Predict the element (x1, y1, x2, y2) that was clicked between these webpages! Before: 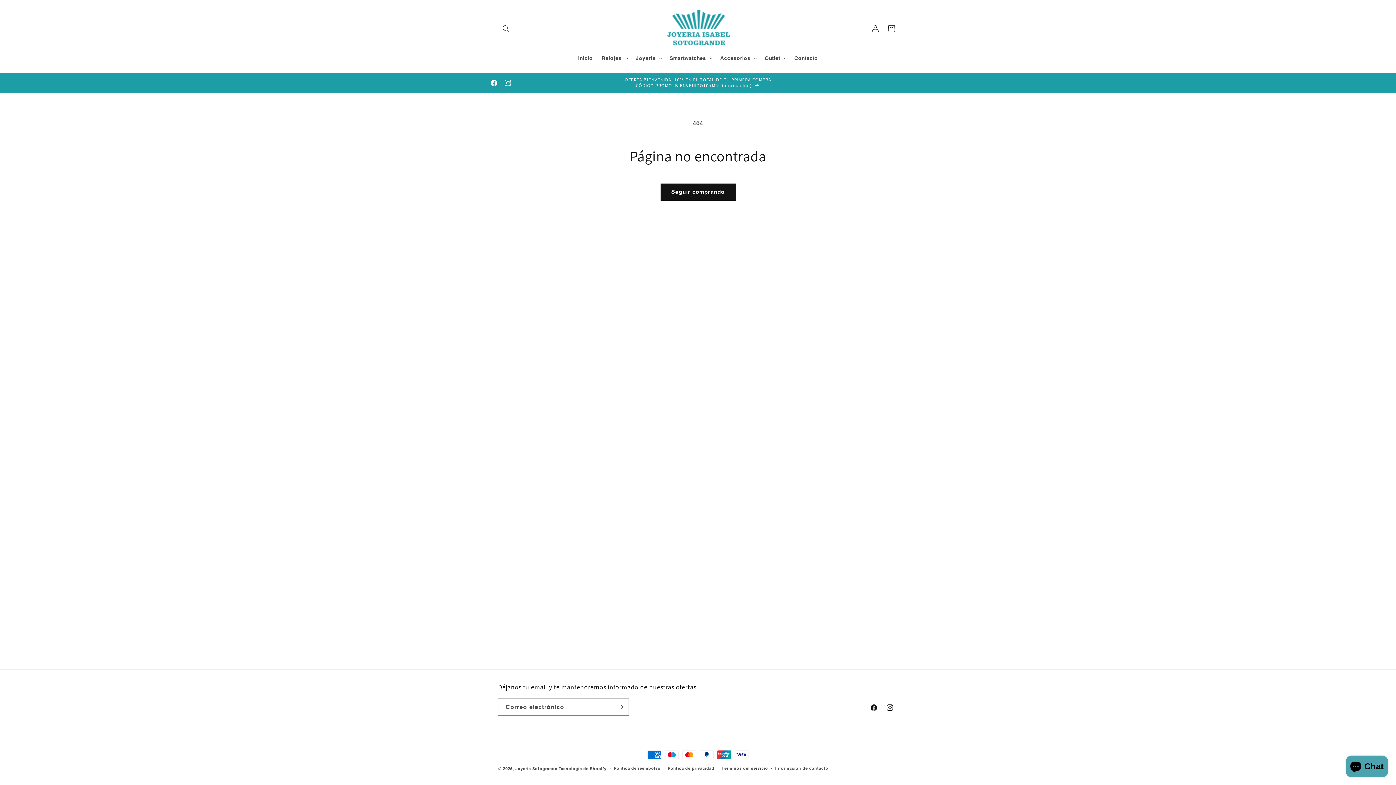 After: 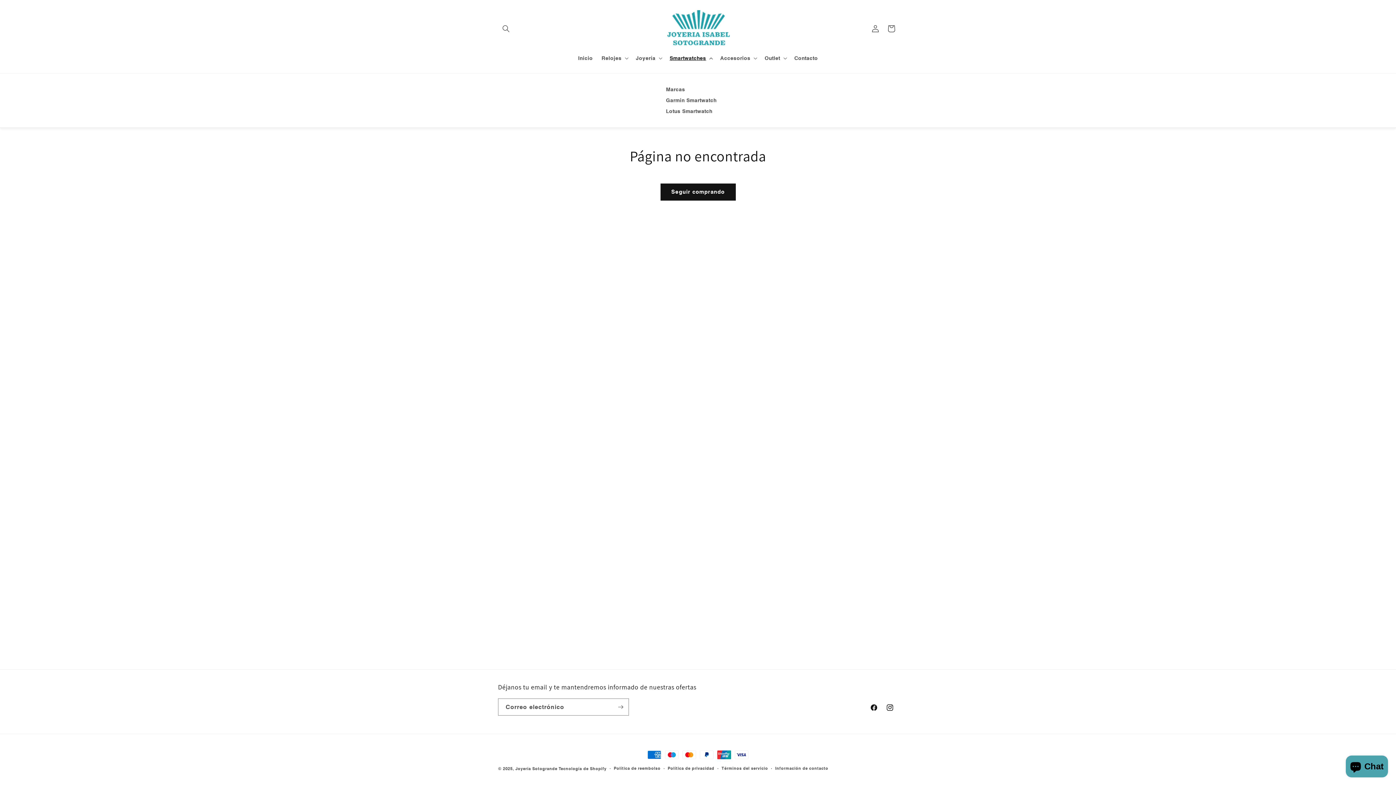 Action: label: Smartwatches bbox: (665, 50, 716, 65)